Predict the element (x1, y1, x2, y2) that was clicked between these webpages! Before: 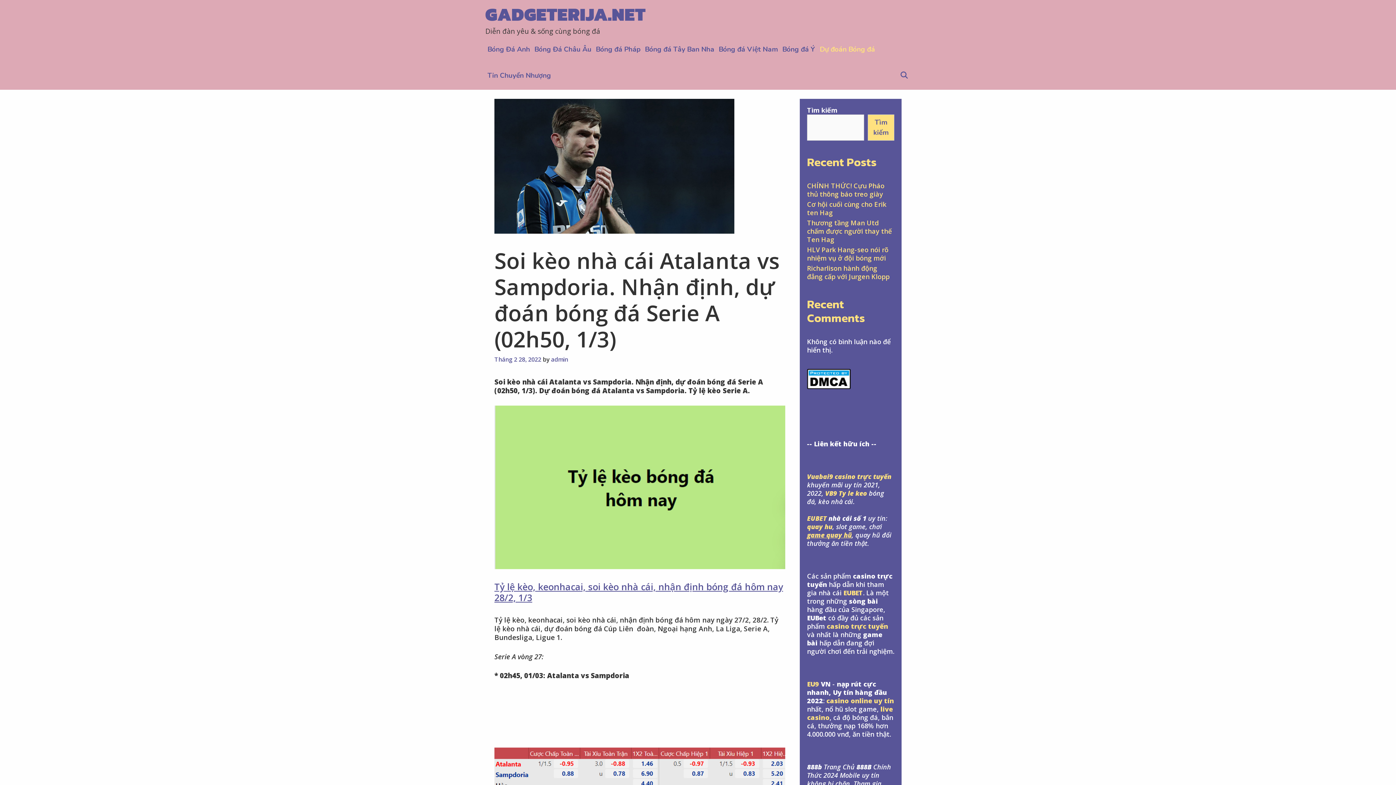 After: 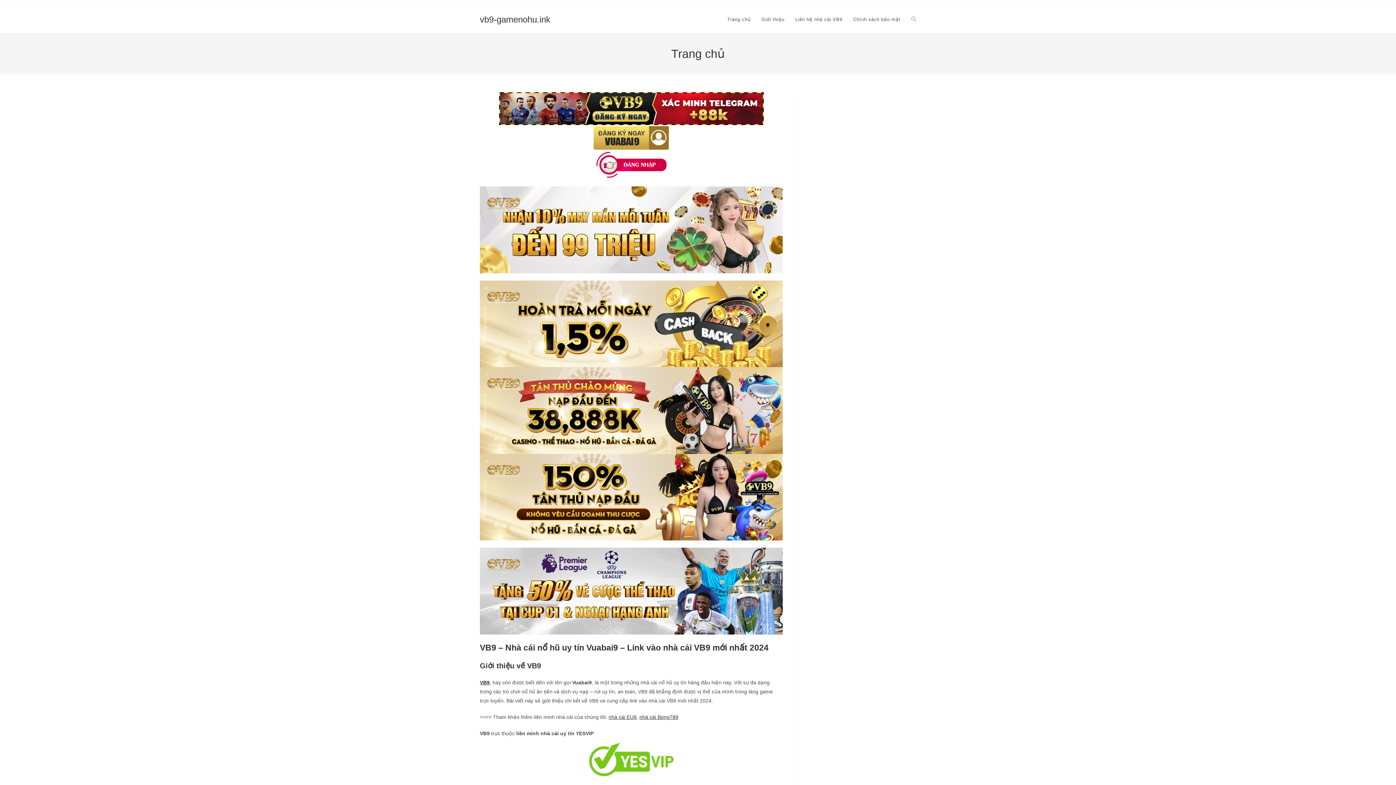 Action: label: VB9 bbox: (825, 489, 837, 497)